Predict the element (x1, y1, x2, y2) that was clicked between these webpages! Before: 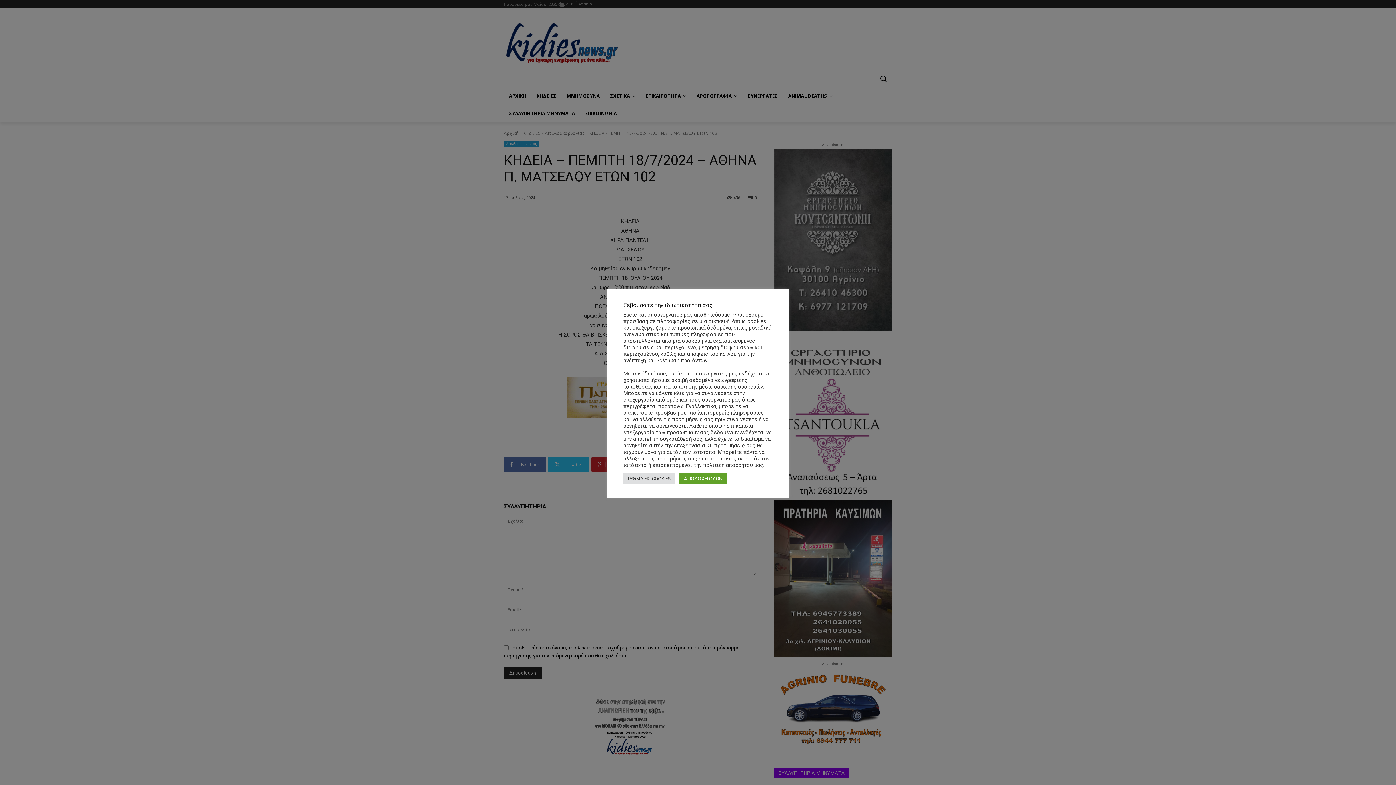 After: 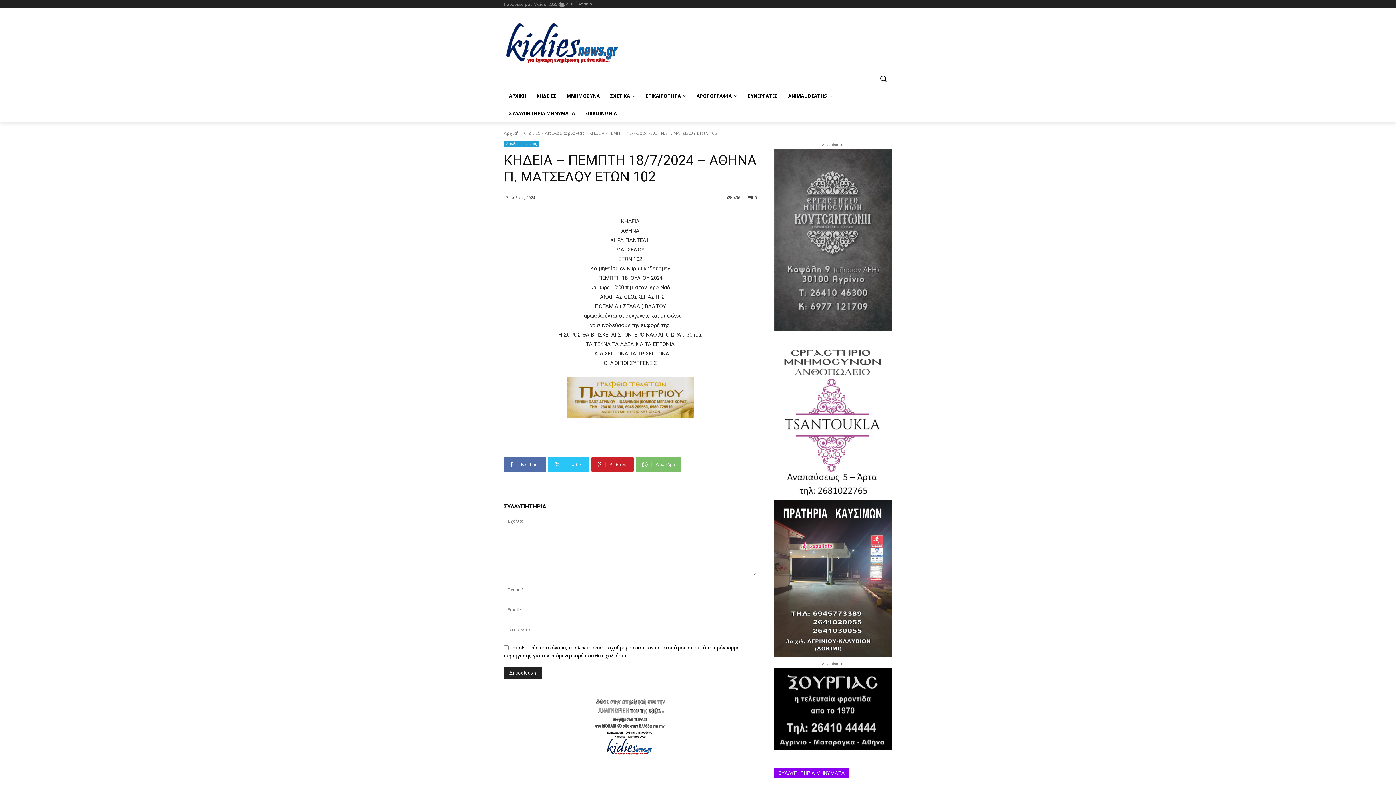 Action: bbox: (678, 473, 727, 484) label: ΑΠΟΔΟΧΗ ΟΛΩΝ